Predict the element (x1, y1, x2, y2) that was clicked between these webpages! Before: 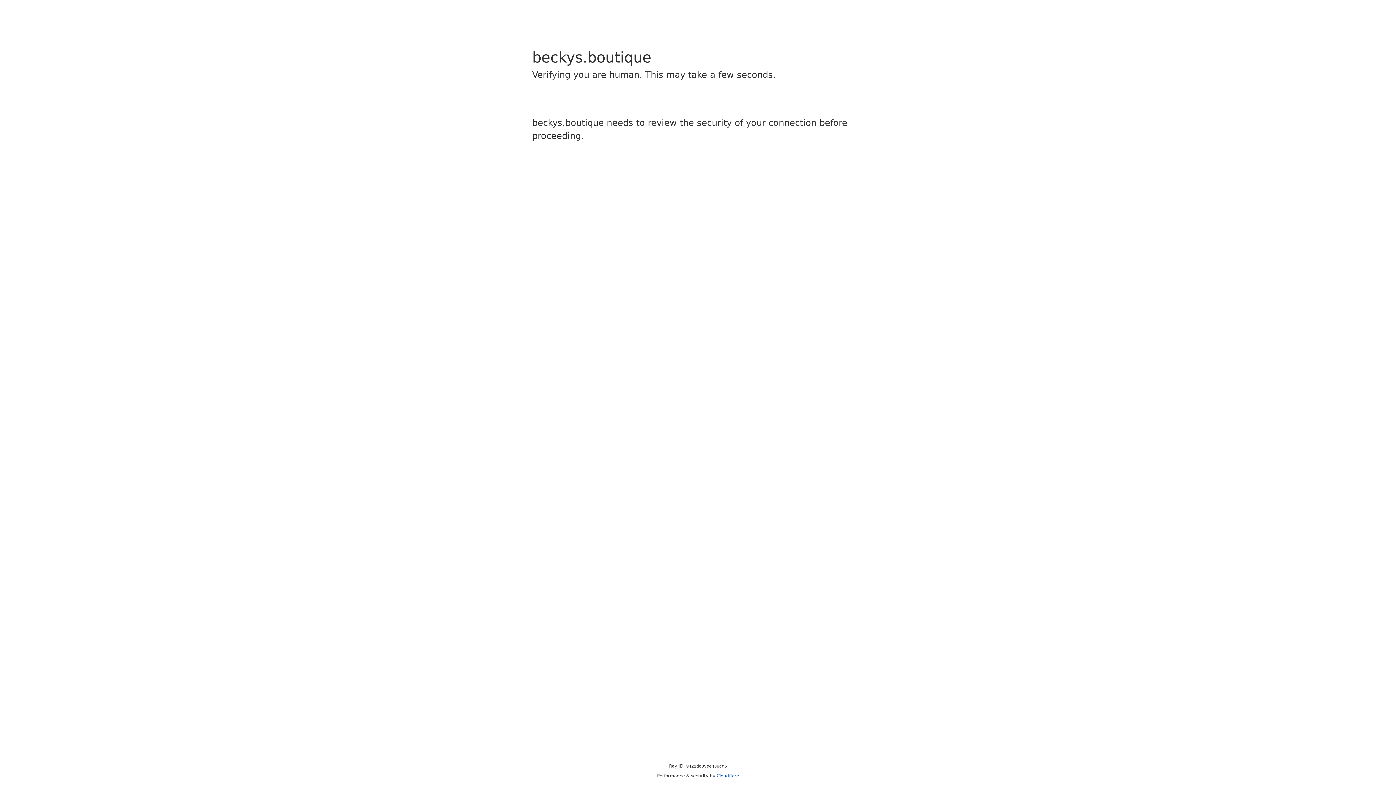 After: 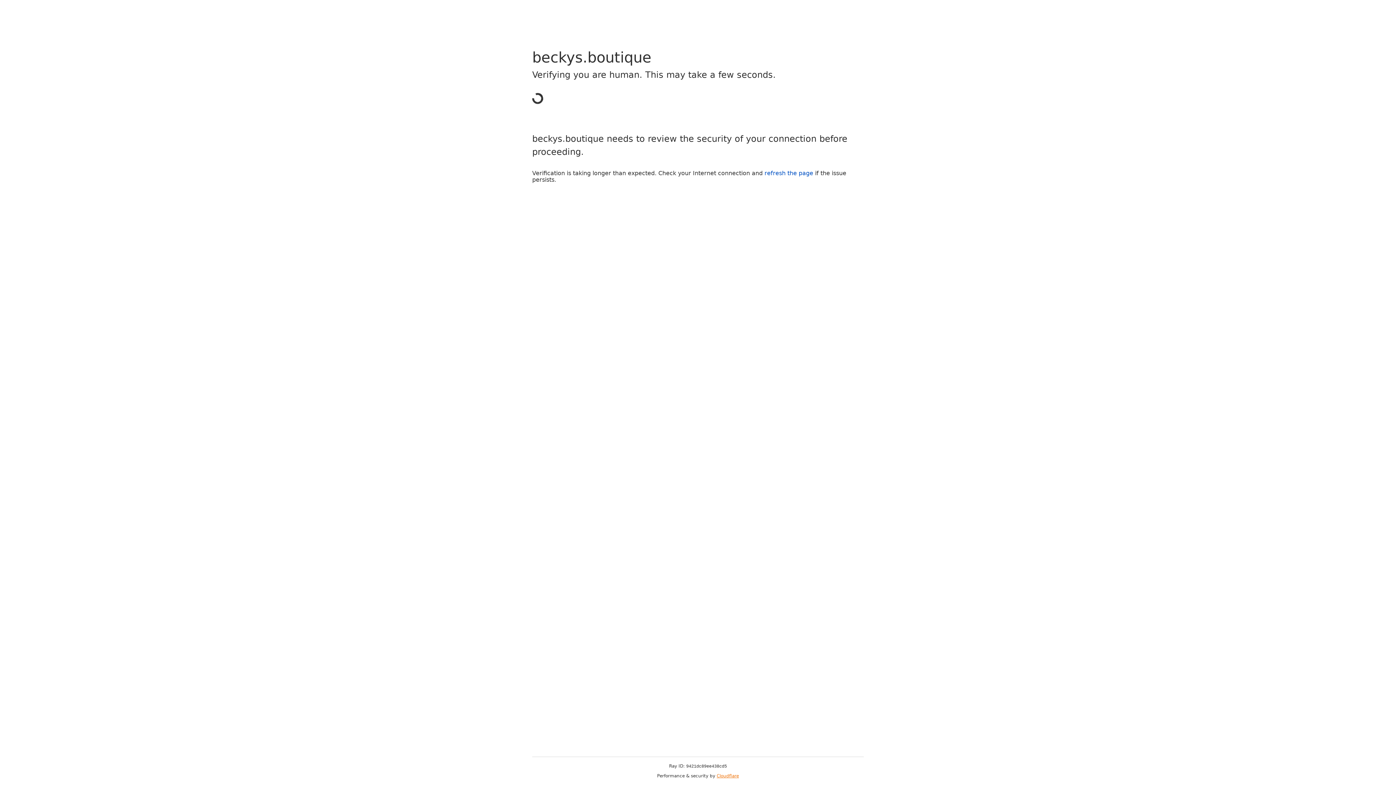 Action: label: Cloudflare bbox: (716, 773, 739, 778)